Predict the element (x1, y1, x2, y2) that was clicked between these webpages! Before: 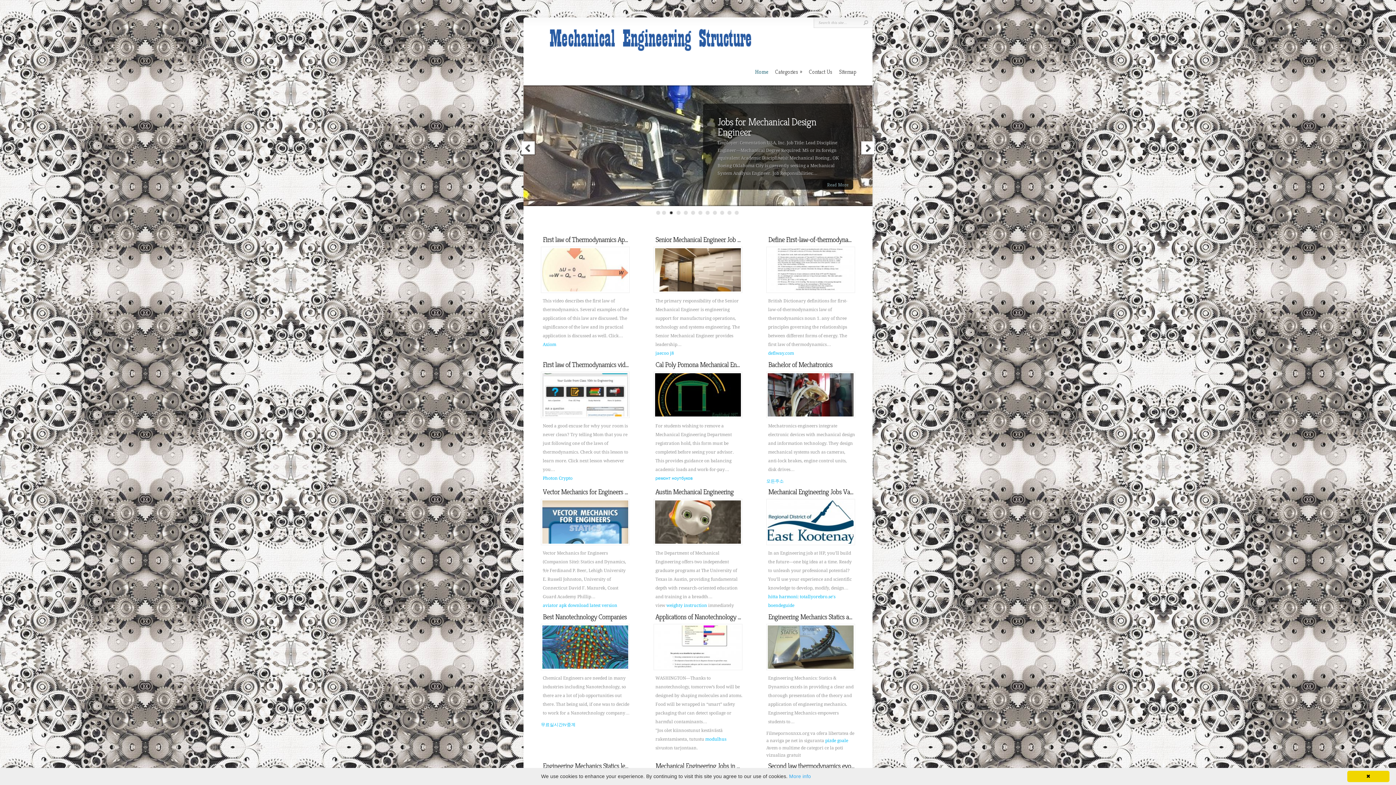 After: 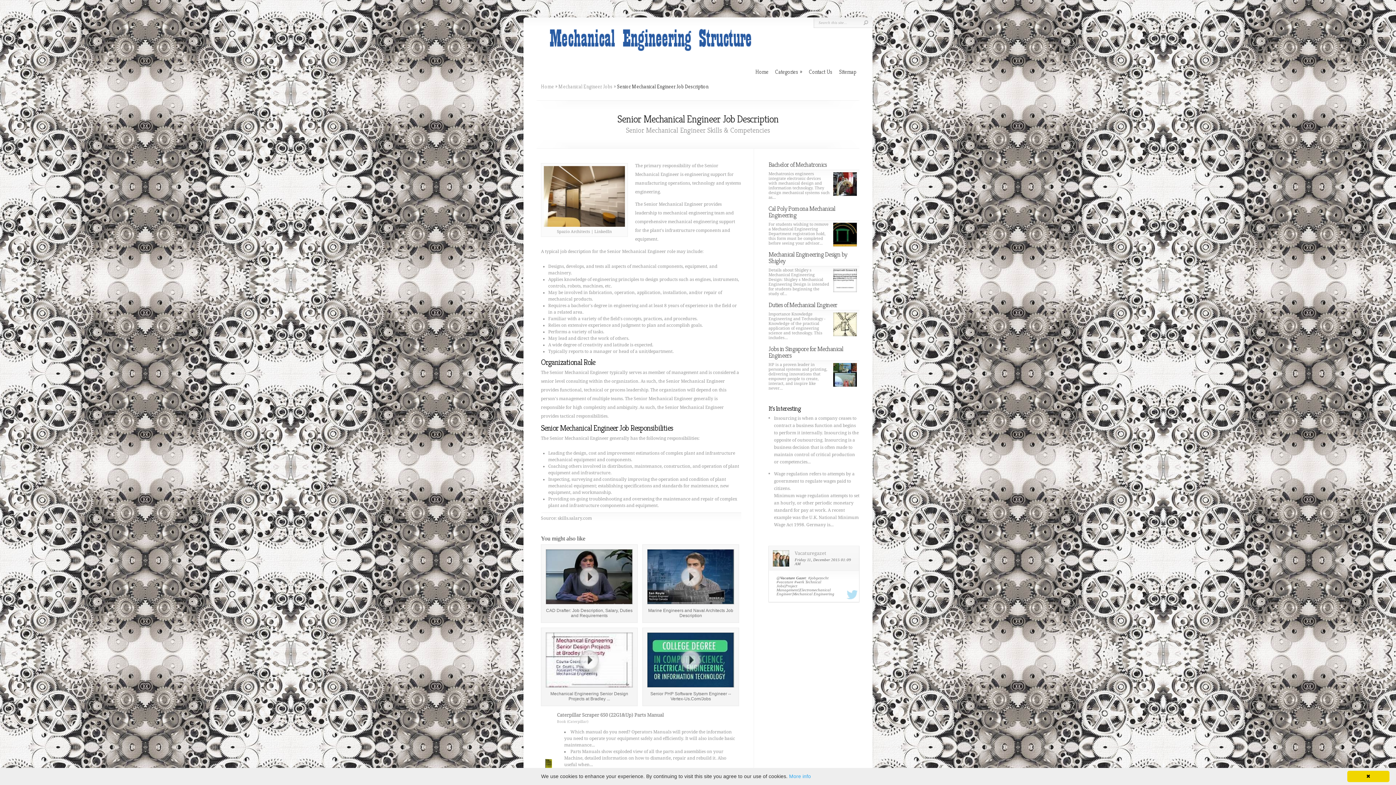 Action: bbox: (655, 248, 741, 291)